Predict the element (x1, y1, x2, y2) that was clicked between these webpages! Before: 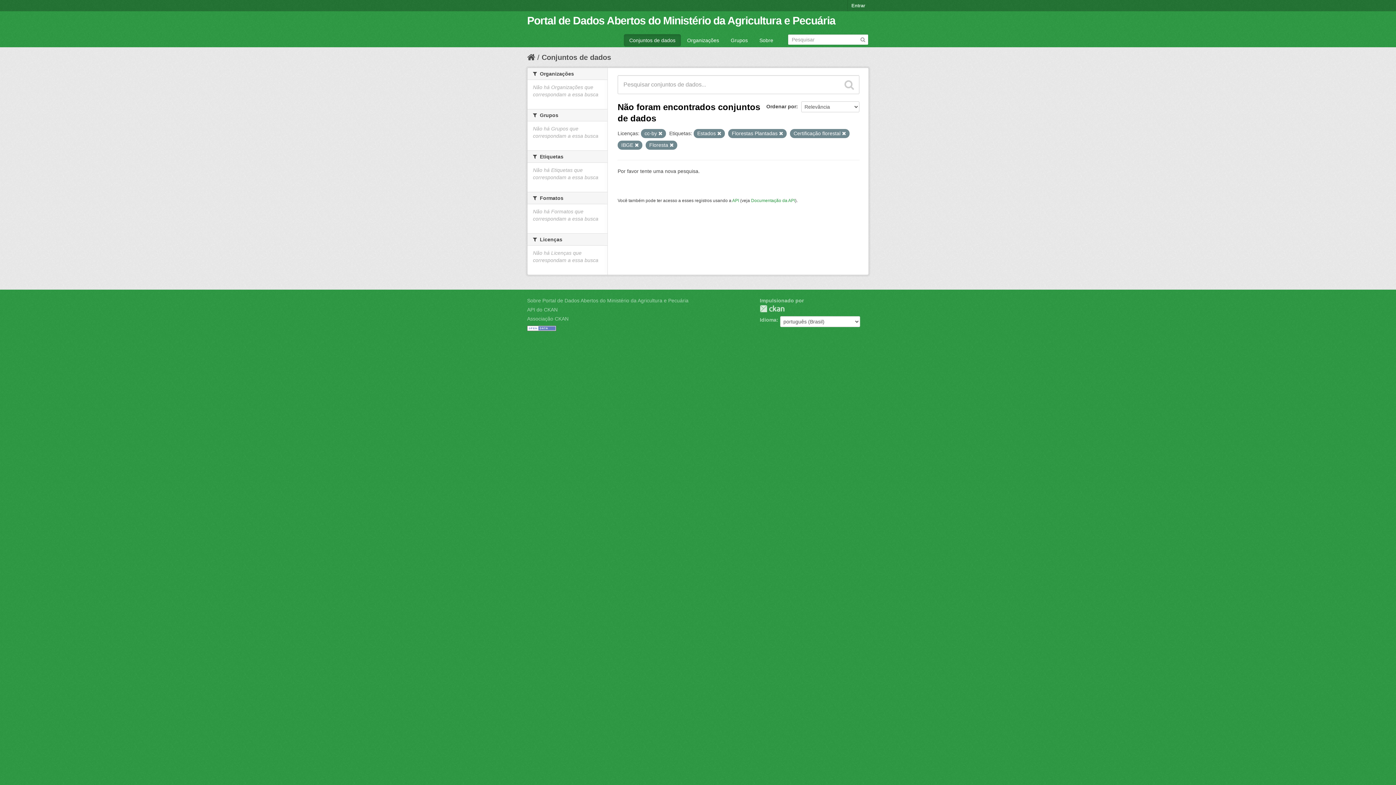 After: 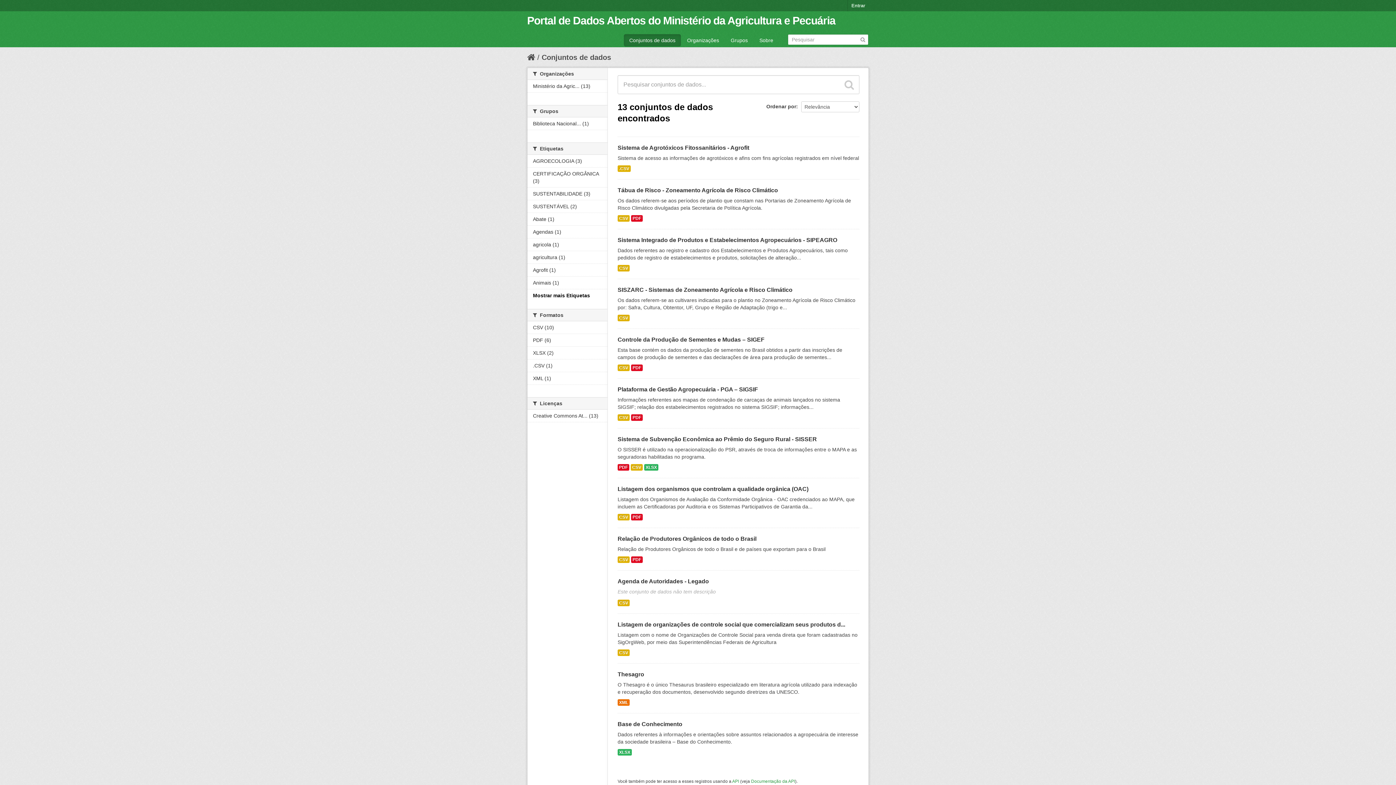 Action: bbox: (624, 34, 681, 46) label: Conjuntos de dados